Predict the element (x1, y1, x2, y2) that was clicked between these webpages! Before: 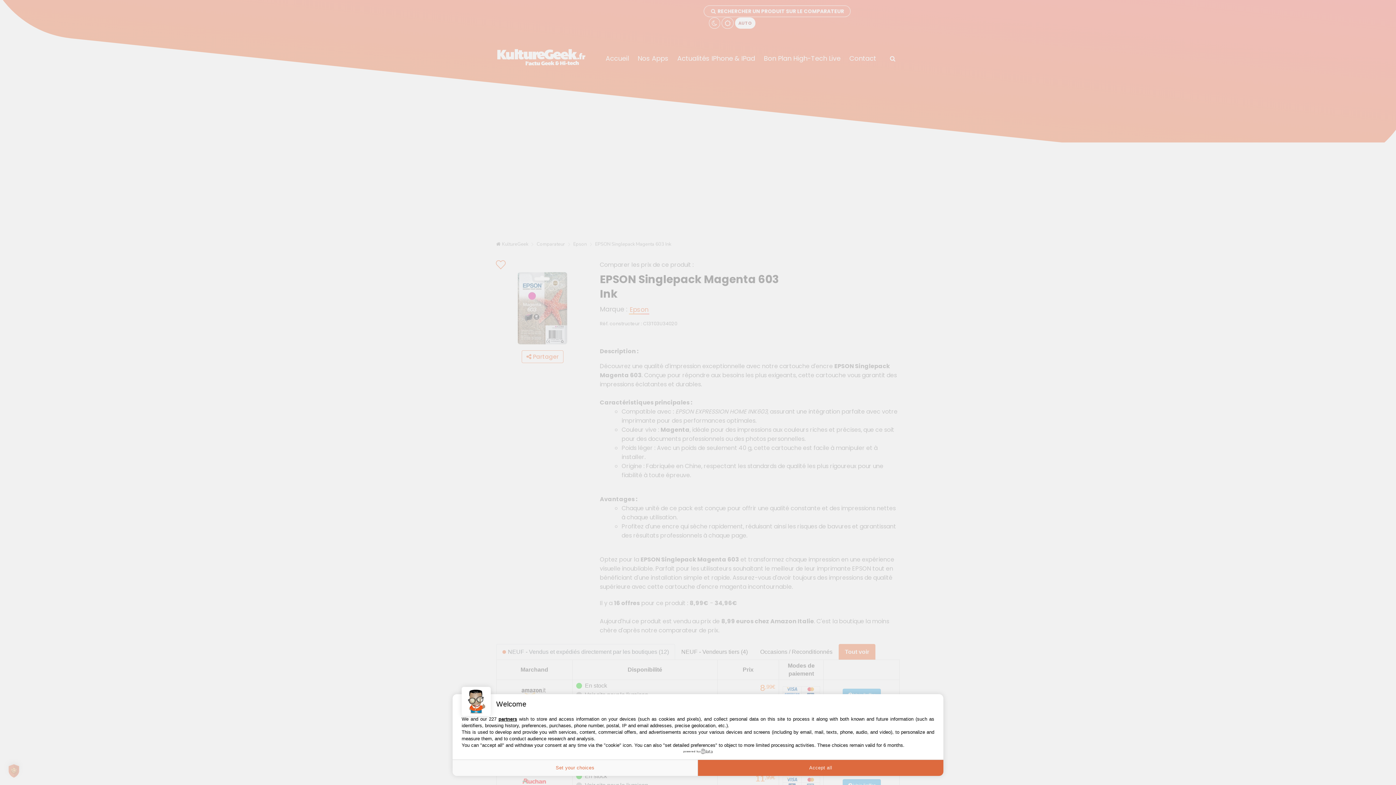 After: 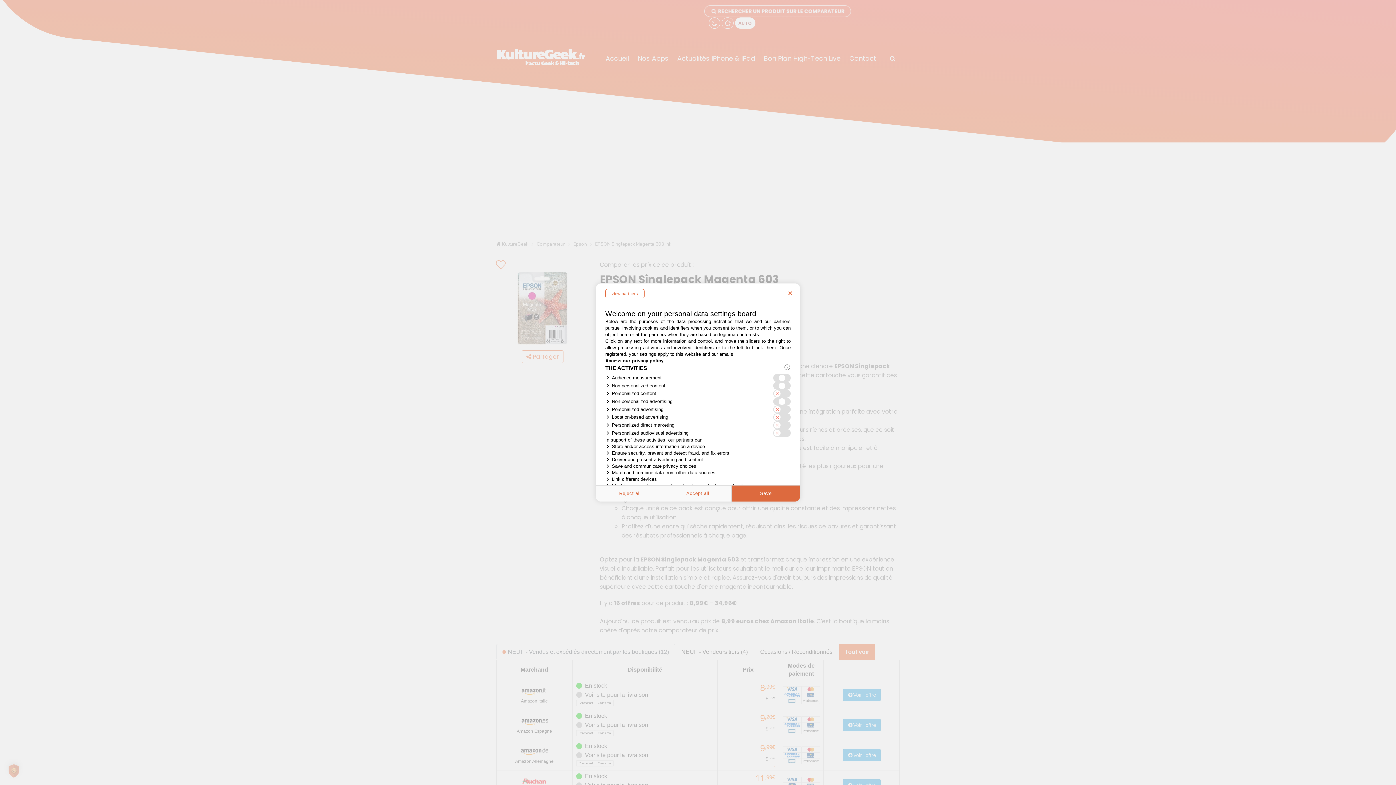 Action: label: Set your choices bbox: (452, 760, 698, 776)